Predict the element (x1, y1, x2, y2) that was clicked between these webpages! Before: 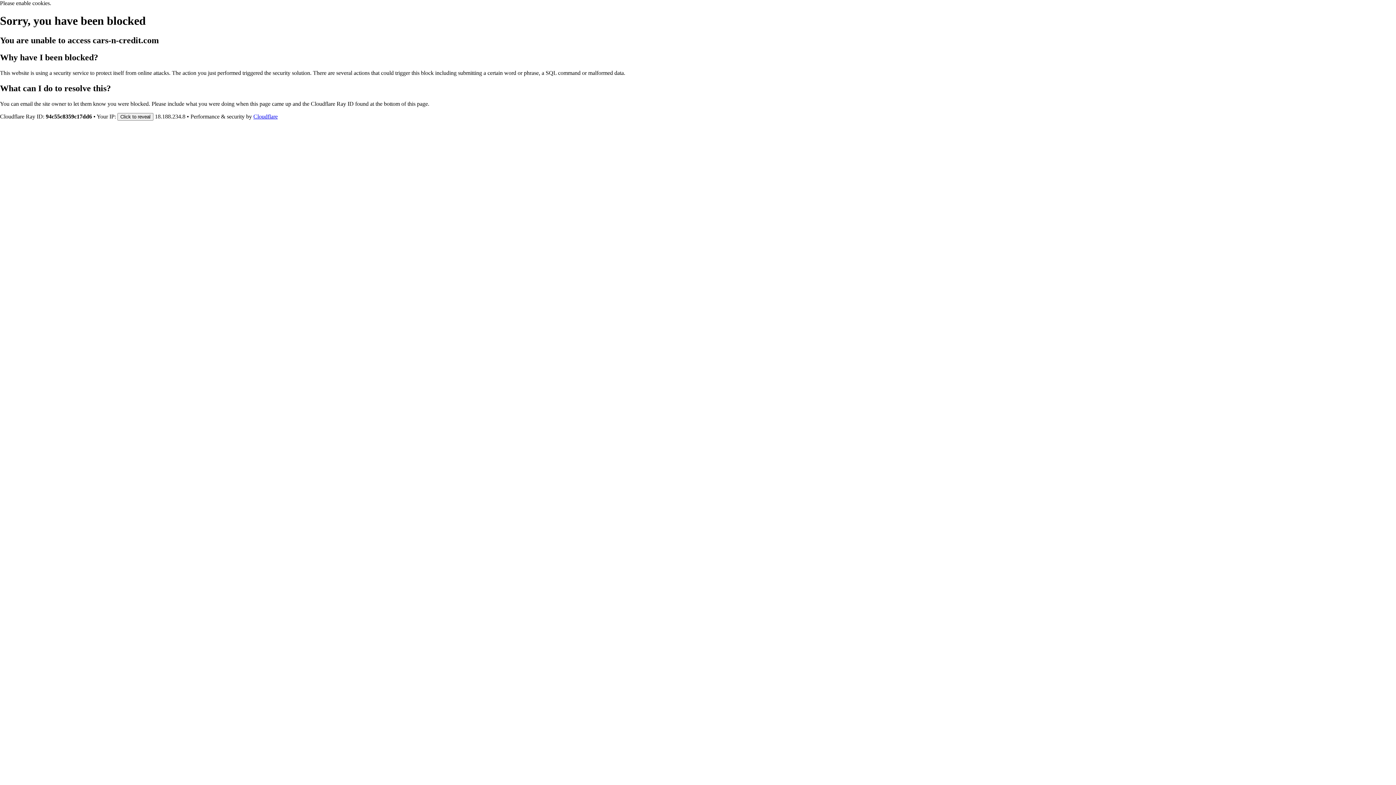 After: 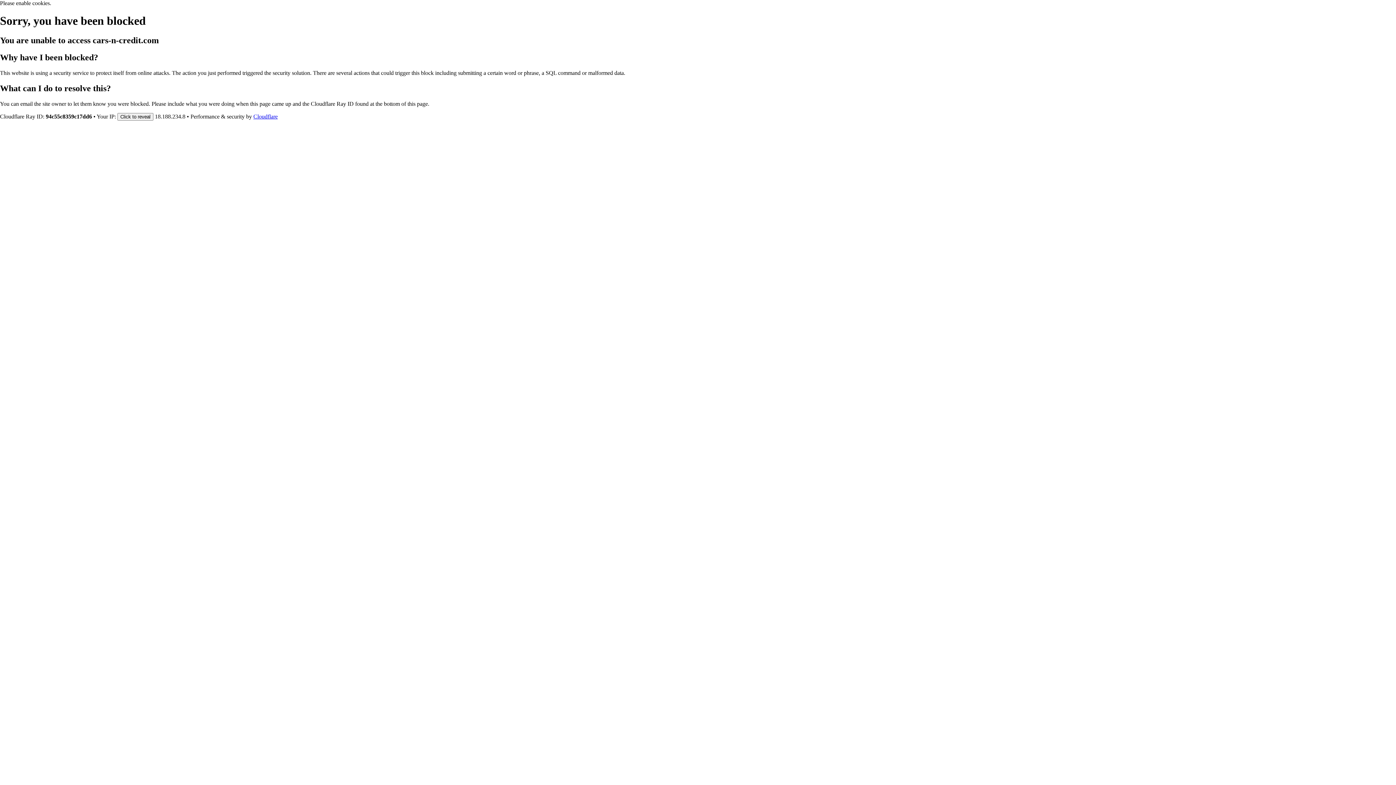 Action: label: Cloudflare bbox: (253, 113, 277, 119)